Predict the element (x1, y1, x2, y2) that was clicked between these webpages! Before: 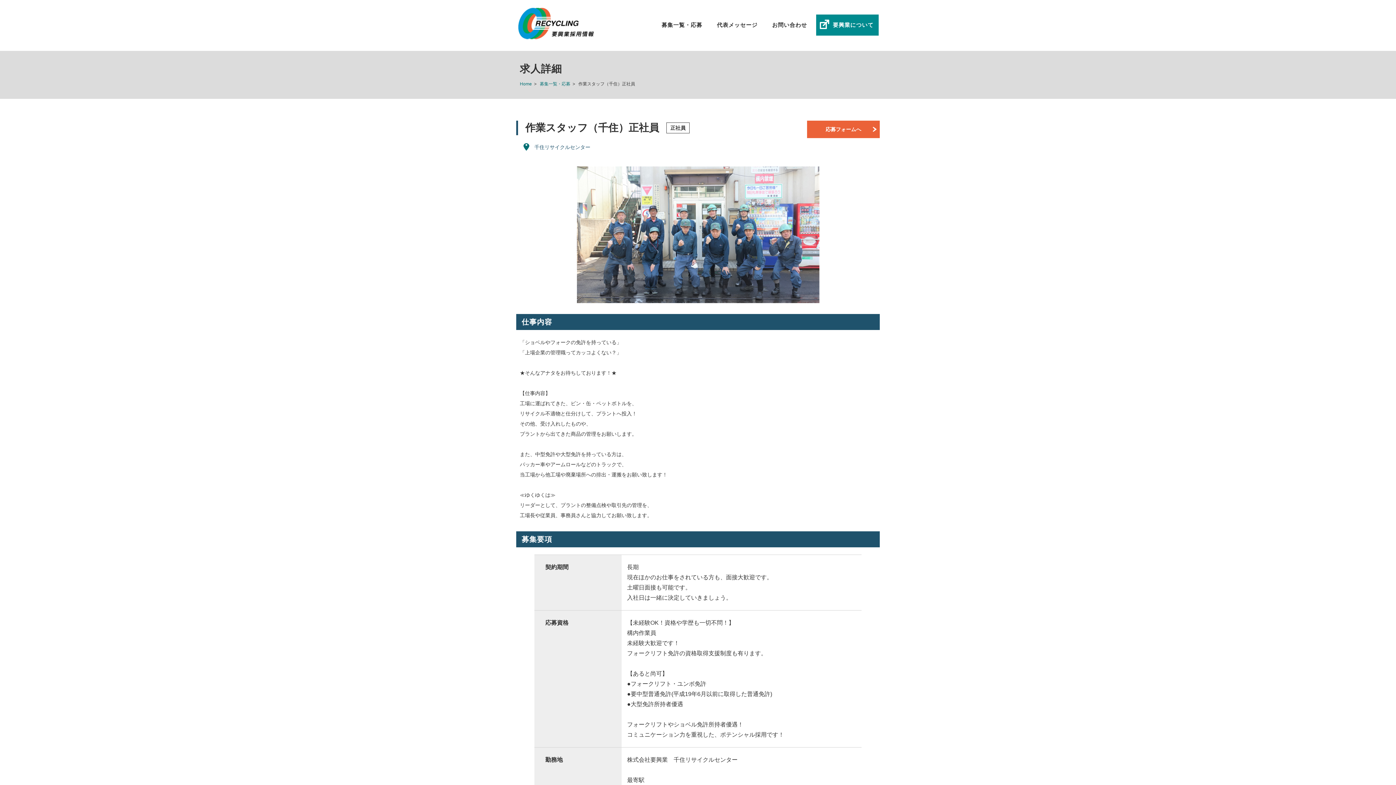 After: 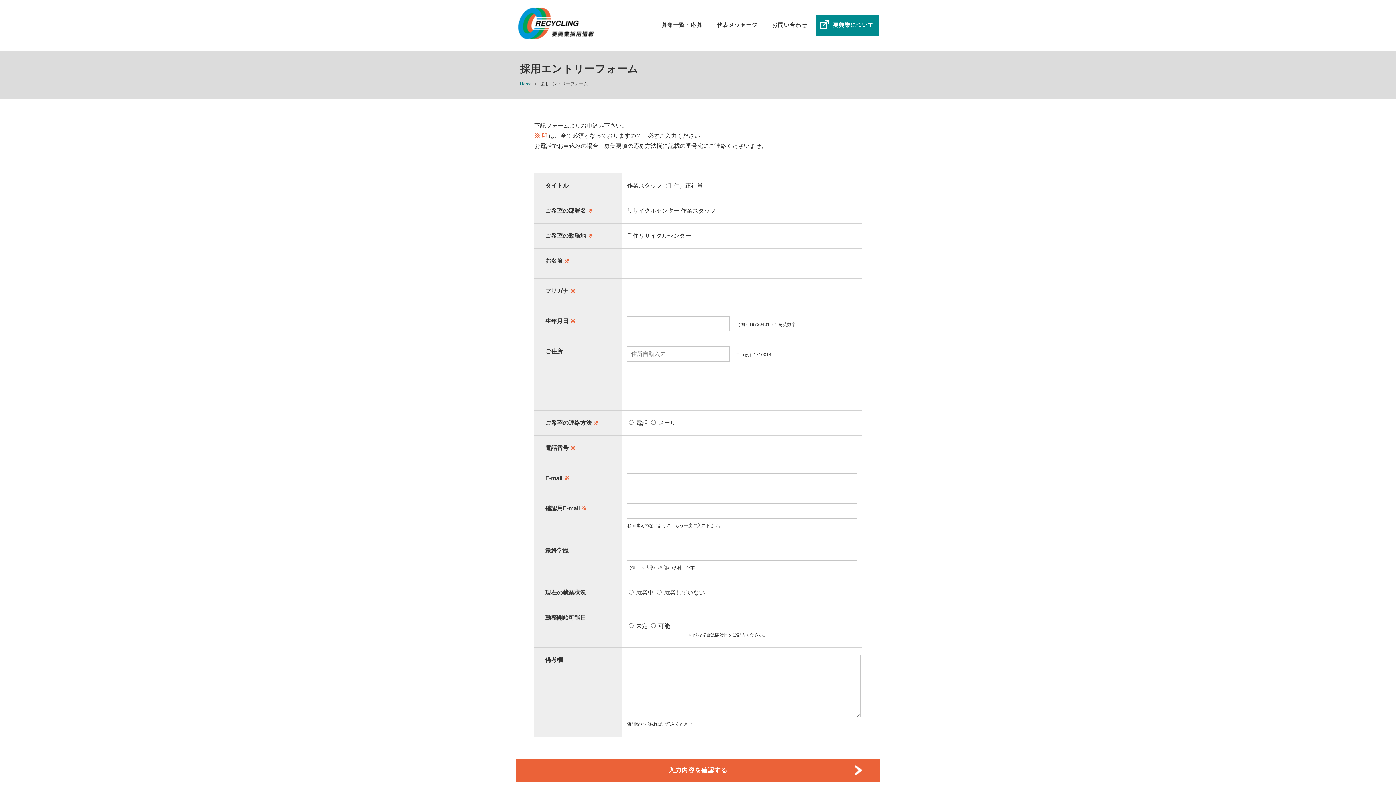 Action: bbox: (807, 120, 880, 138) label: 応募フォームへ